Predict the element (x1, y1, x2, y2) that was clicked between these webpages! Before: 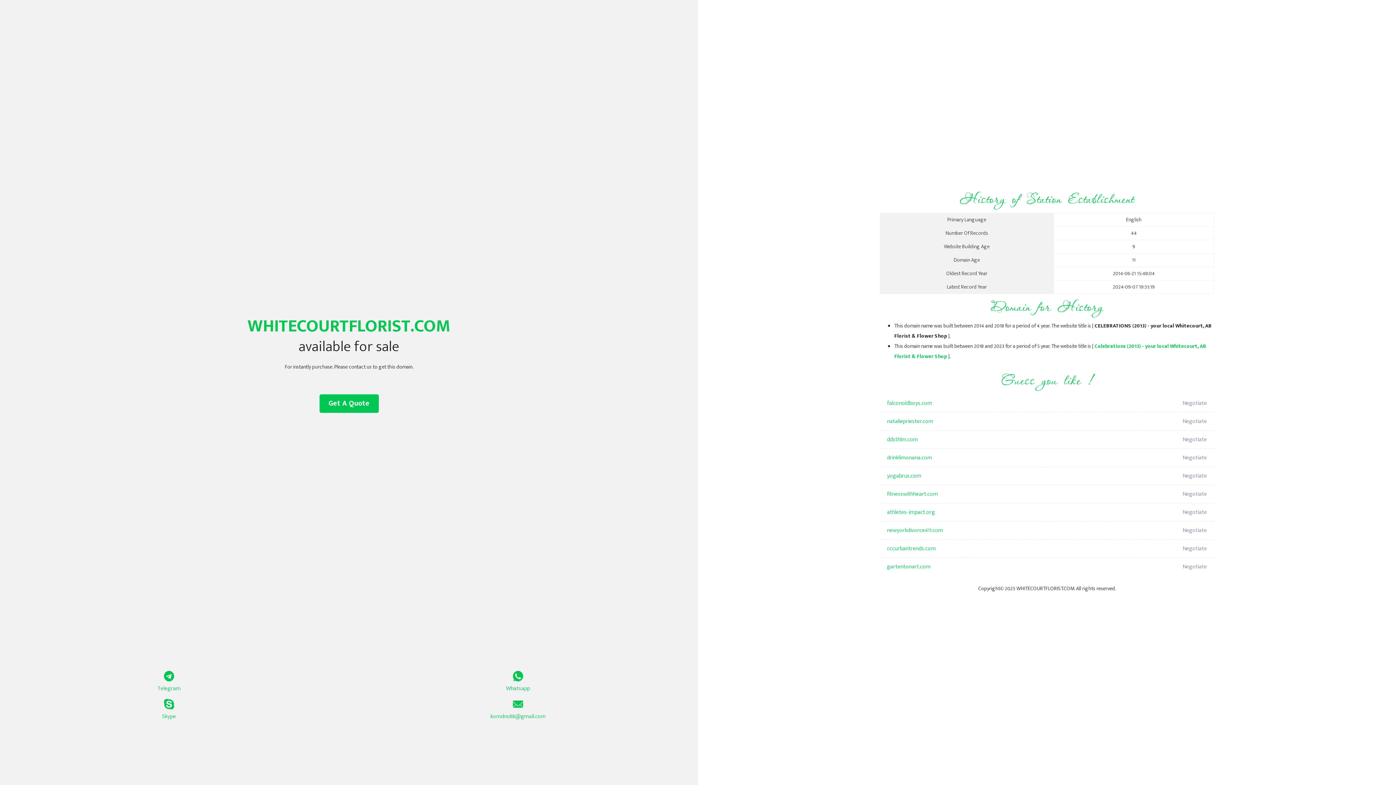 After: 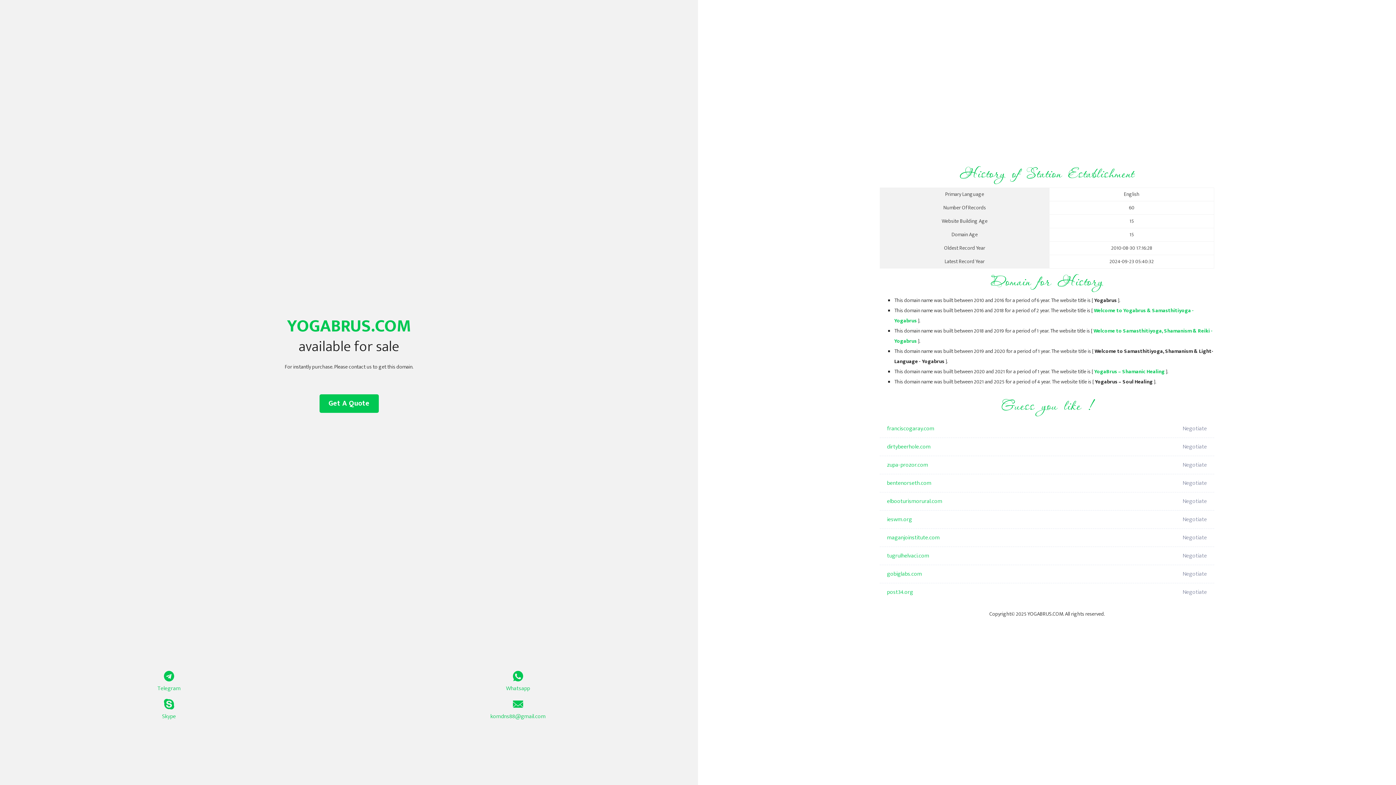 Action: label: yogabrus.com bbox: (887, 467, 1098, 485)